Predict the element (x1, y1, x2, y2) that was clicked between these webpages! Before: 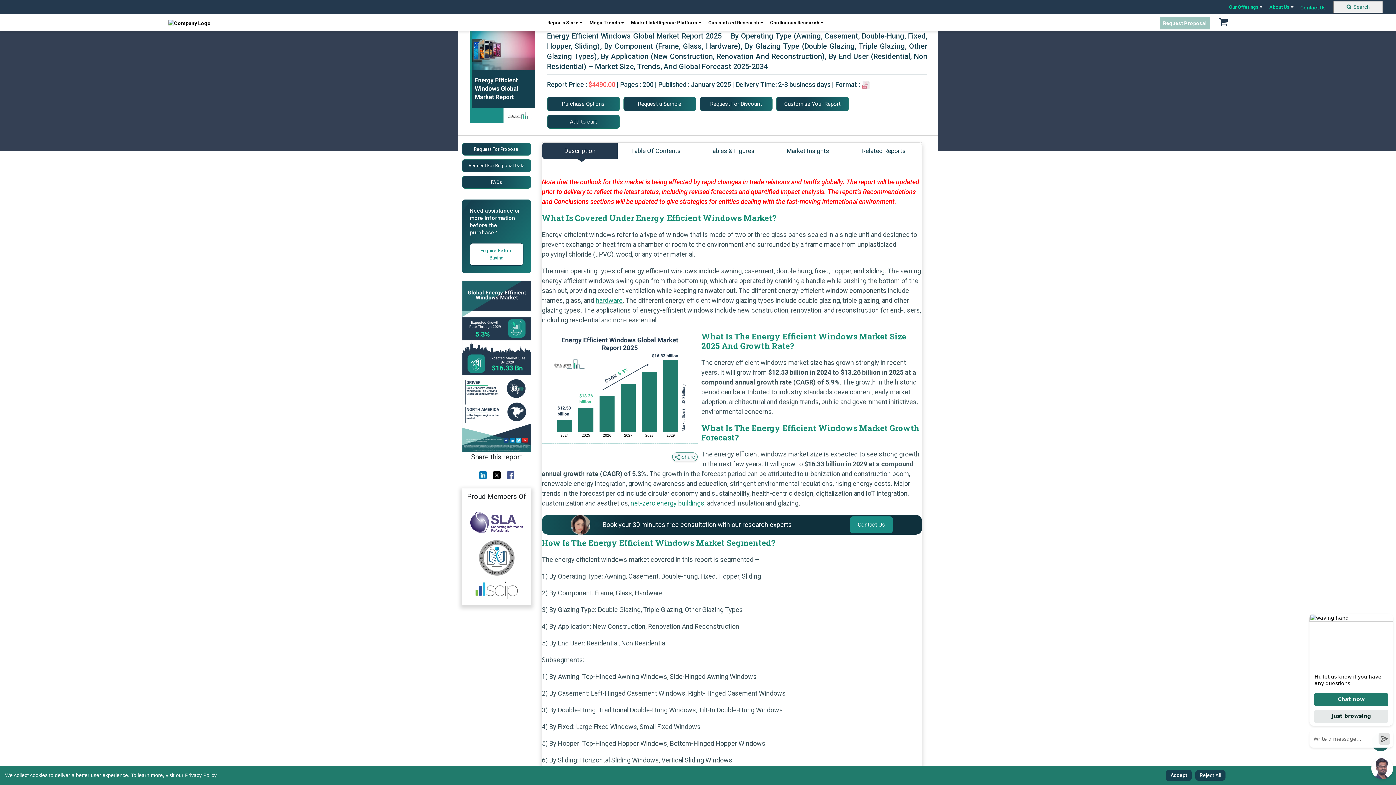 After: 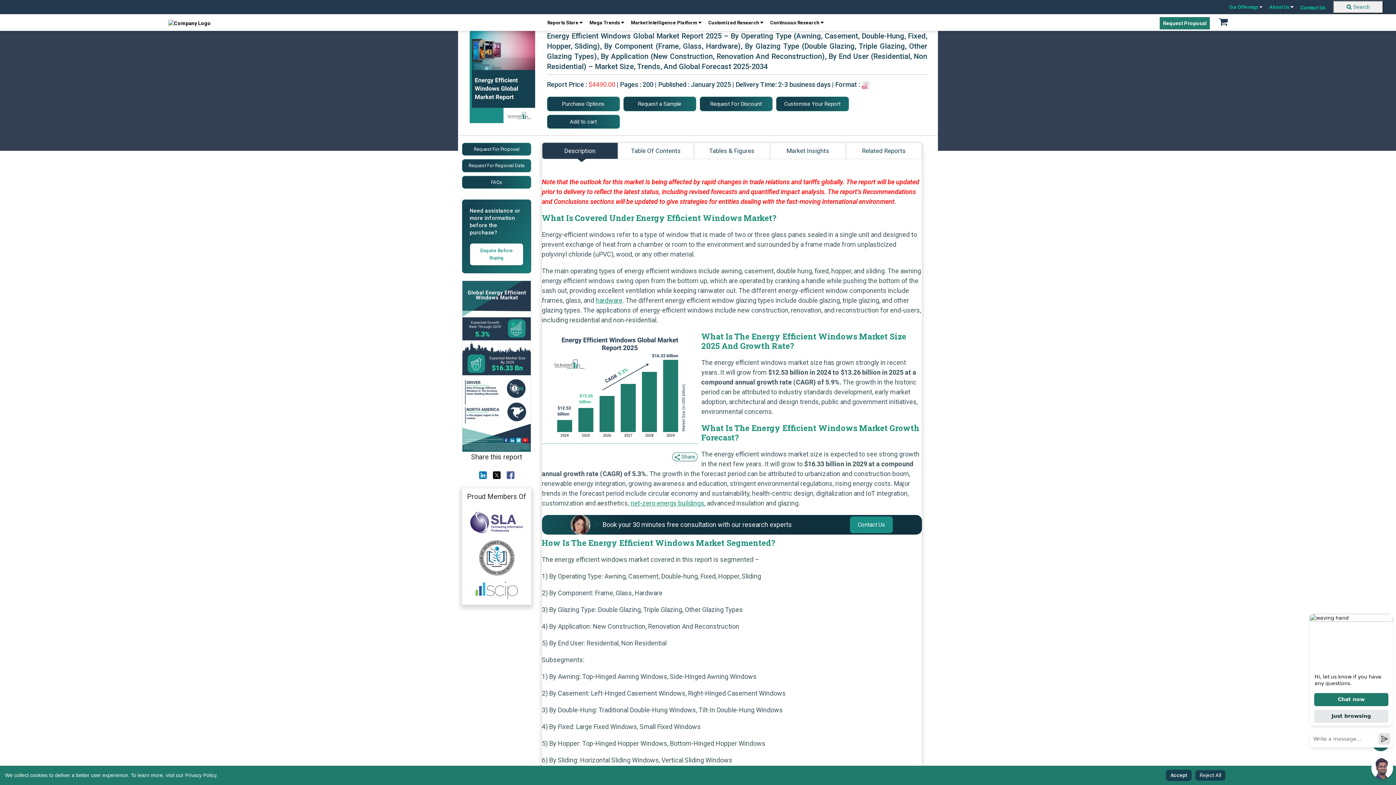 Action: bbox: (542, 142, 618, 159) label: Description